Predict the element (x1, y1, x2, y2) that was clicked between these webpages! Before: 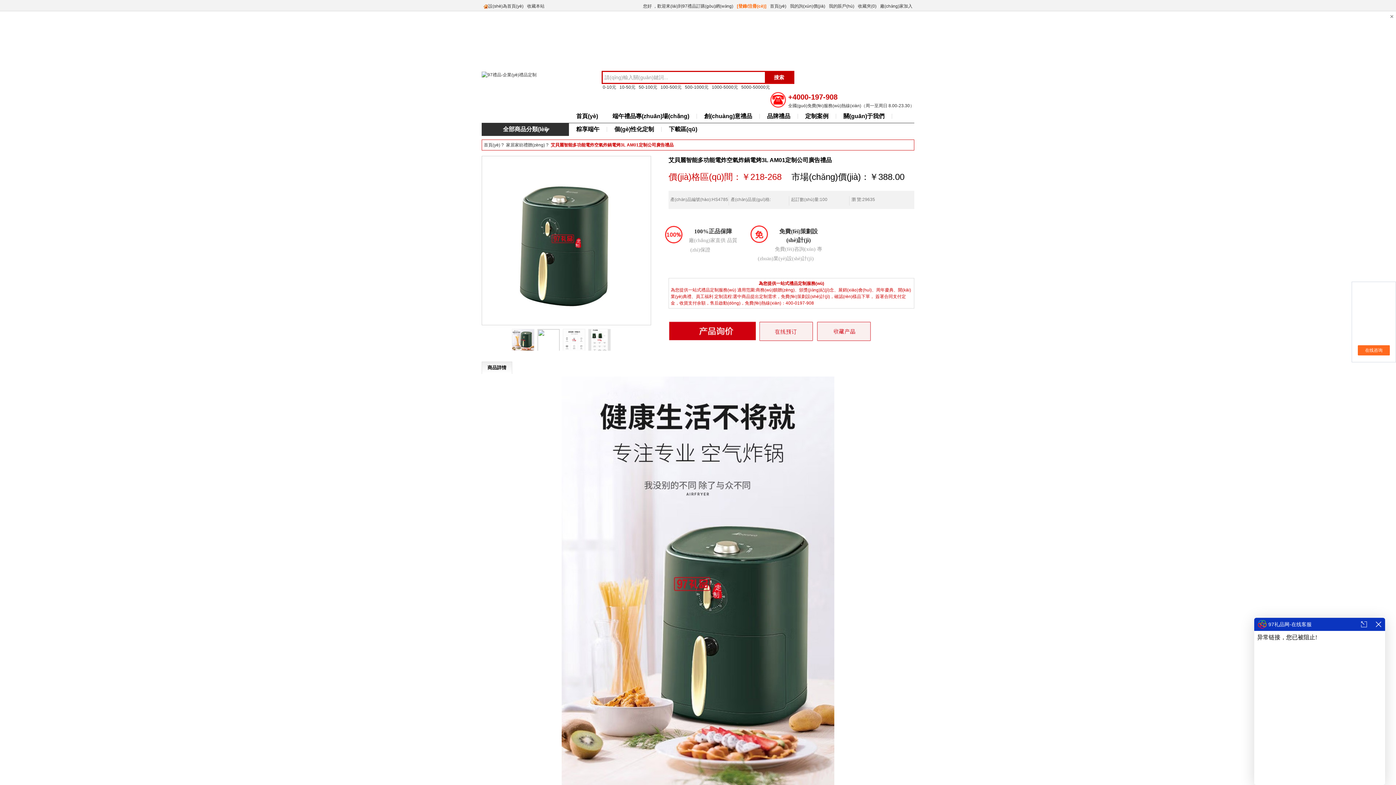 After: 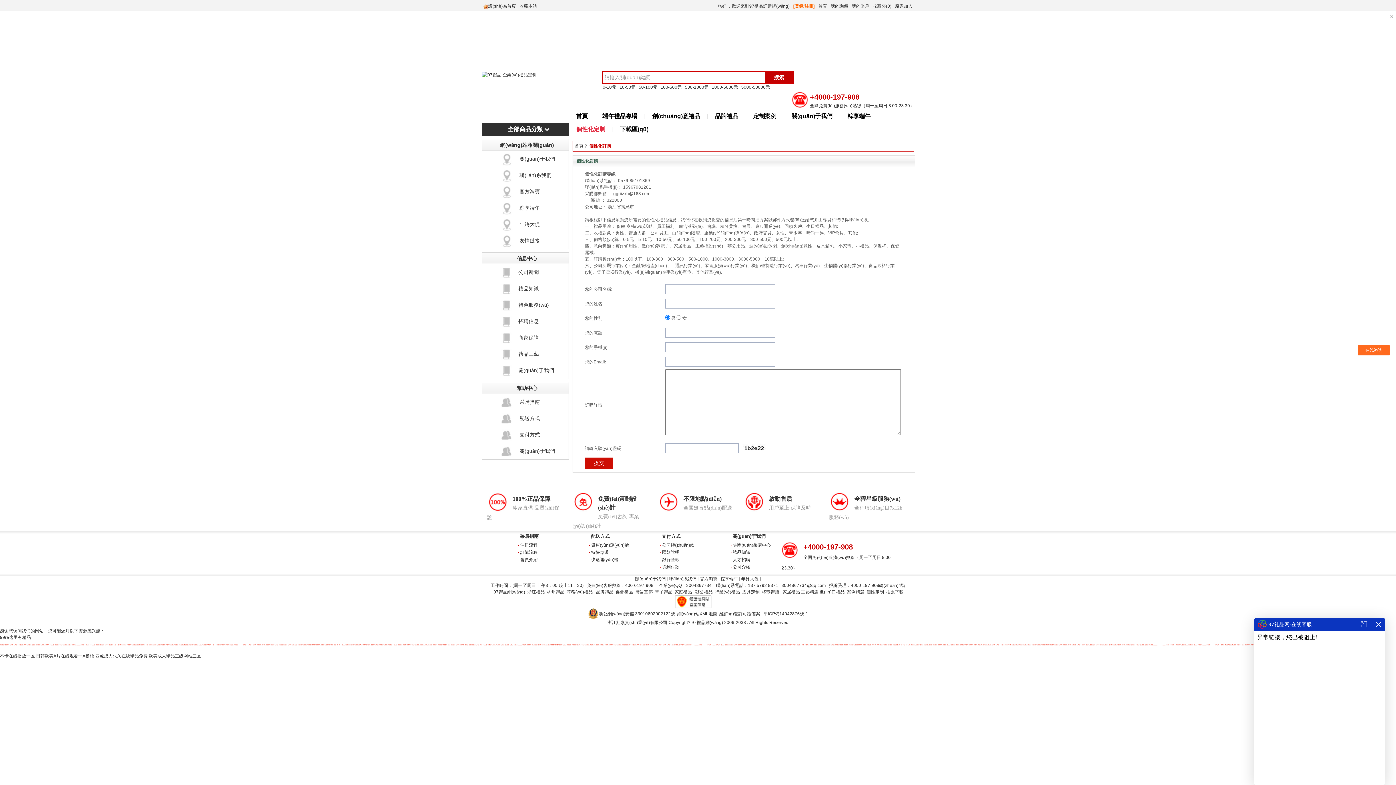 Action: bbox: (607, 122, 661, 136) label: 個(gè)性化定制